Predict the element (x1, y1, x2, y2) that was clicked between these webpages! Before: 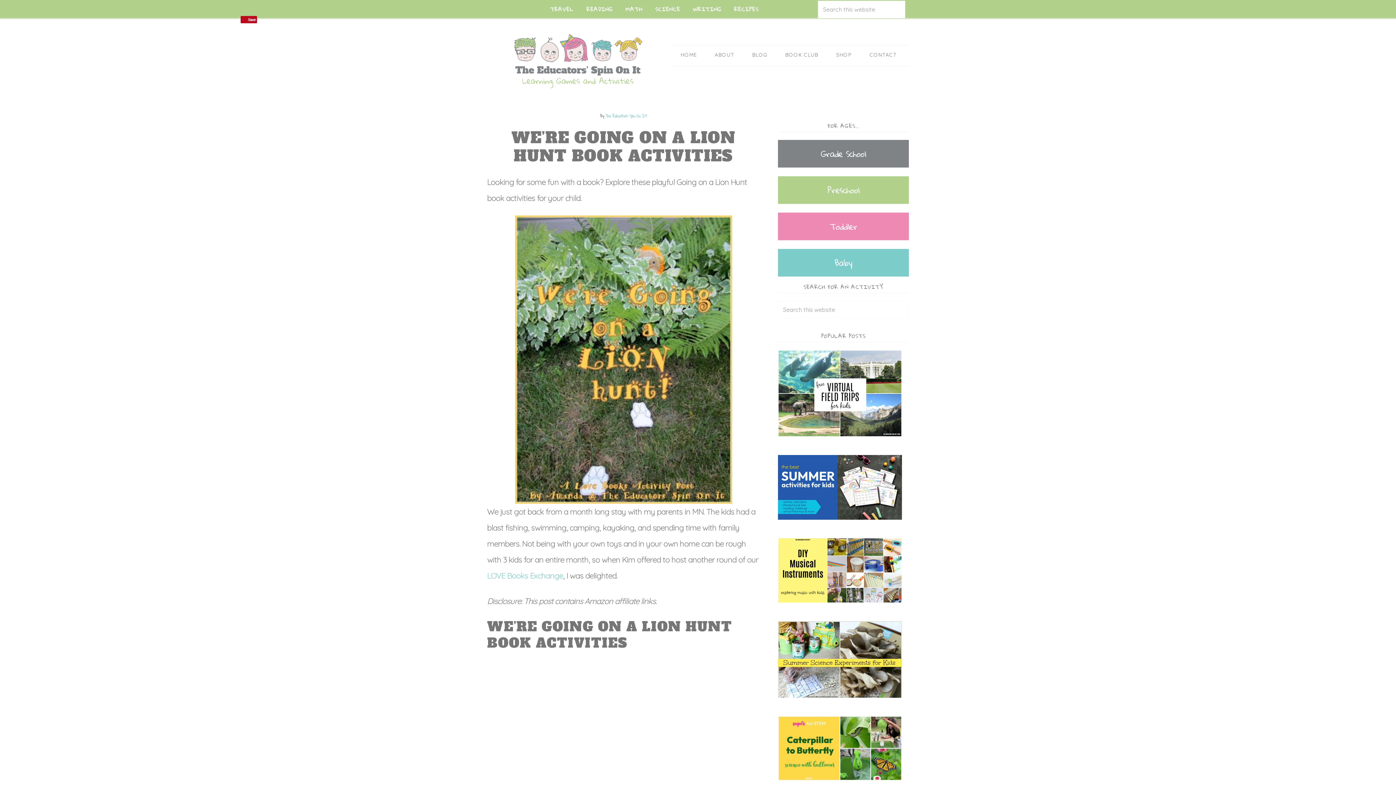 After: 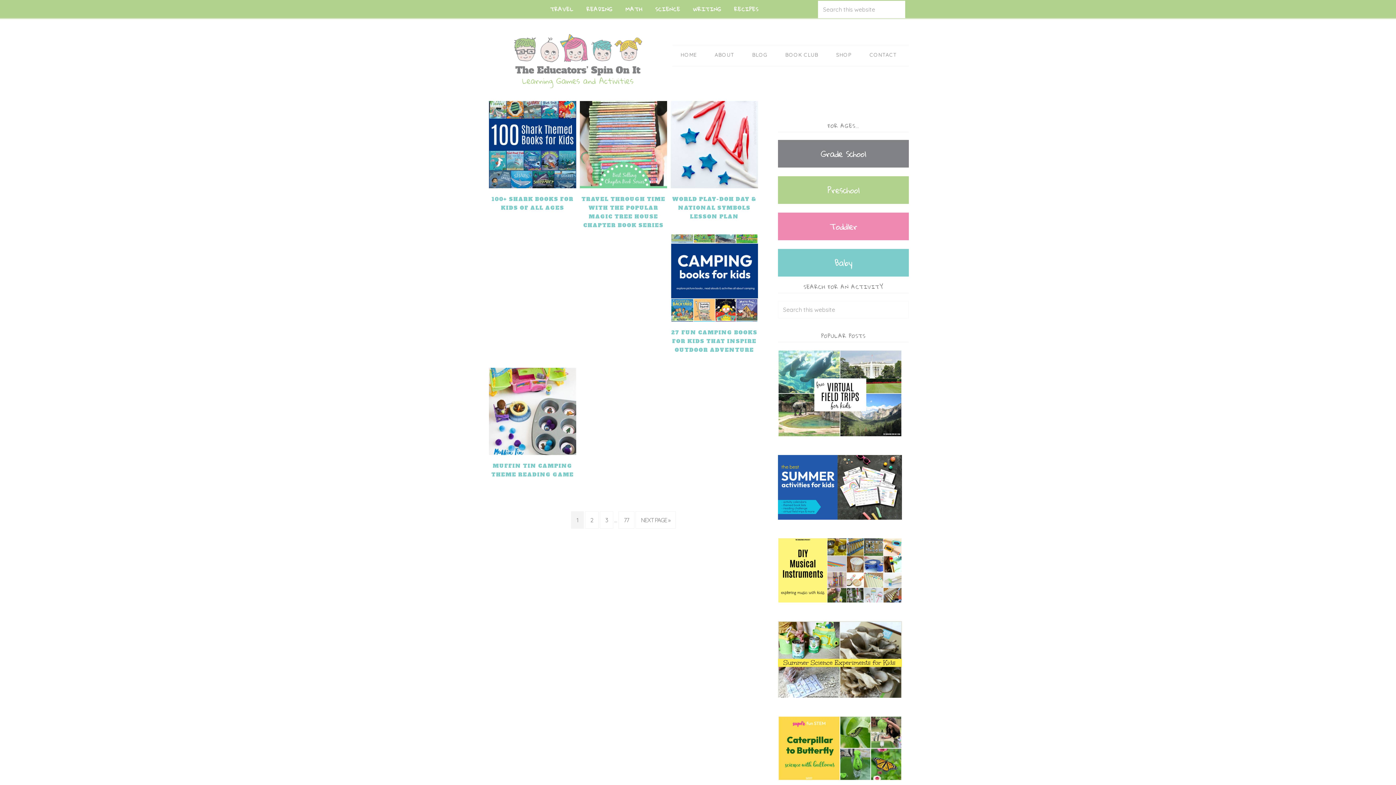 Action: label: READING bbox: (581, 0, 618, 18)